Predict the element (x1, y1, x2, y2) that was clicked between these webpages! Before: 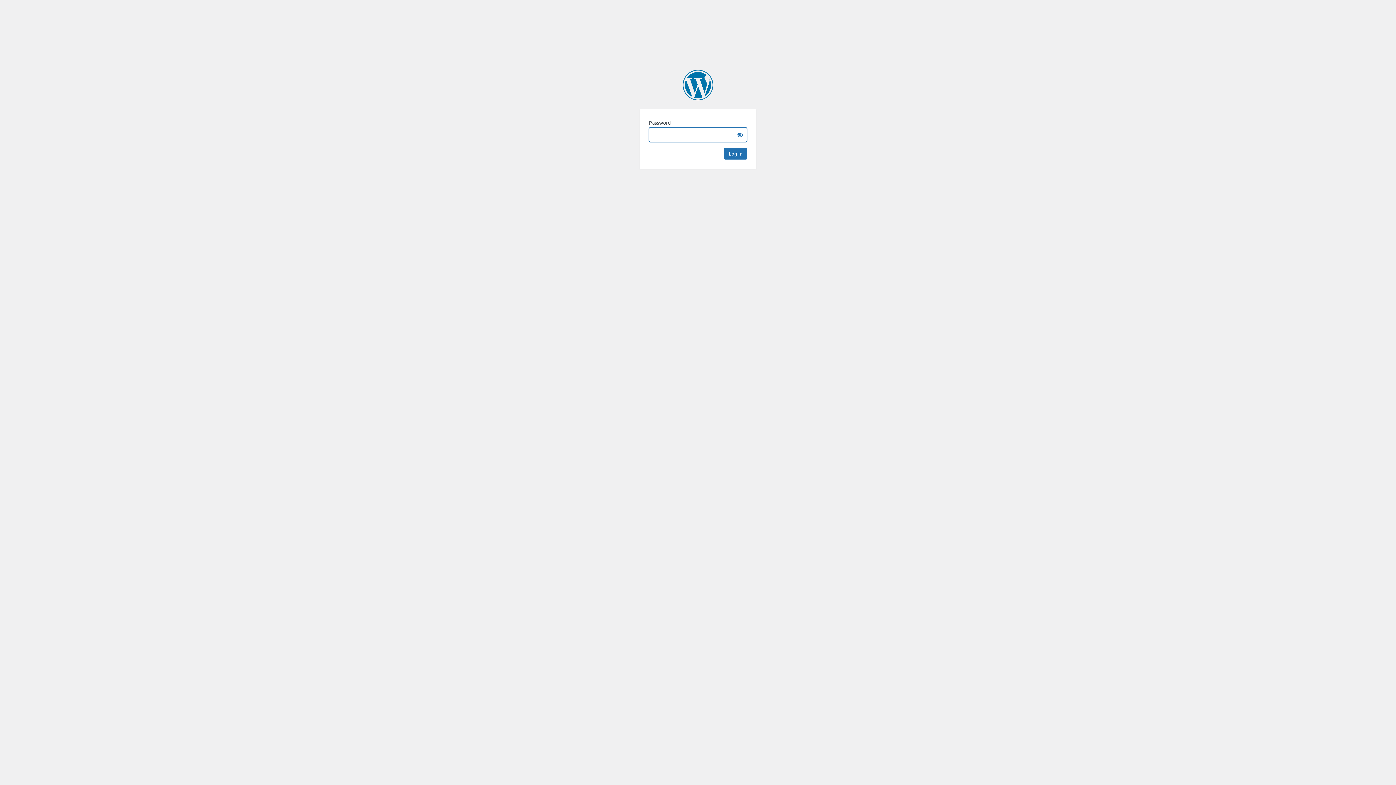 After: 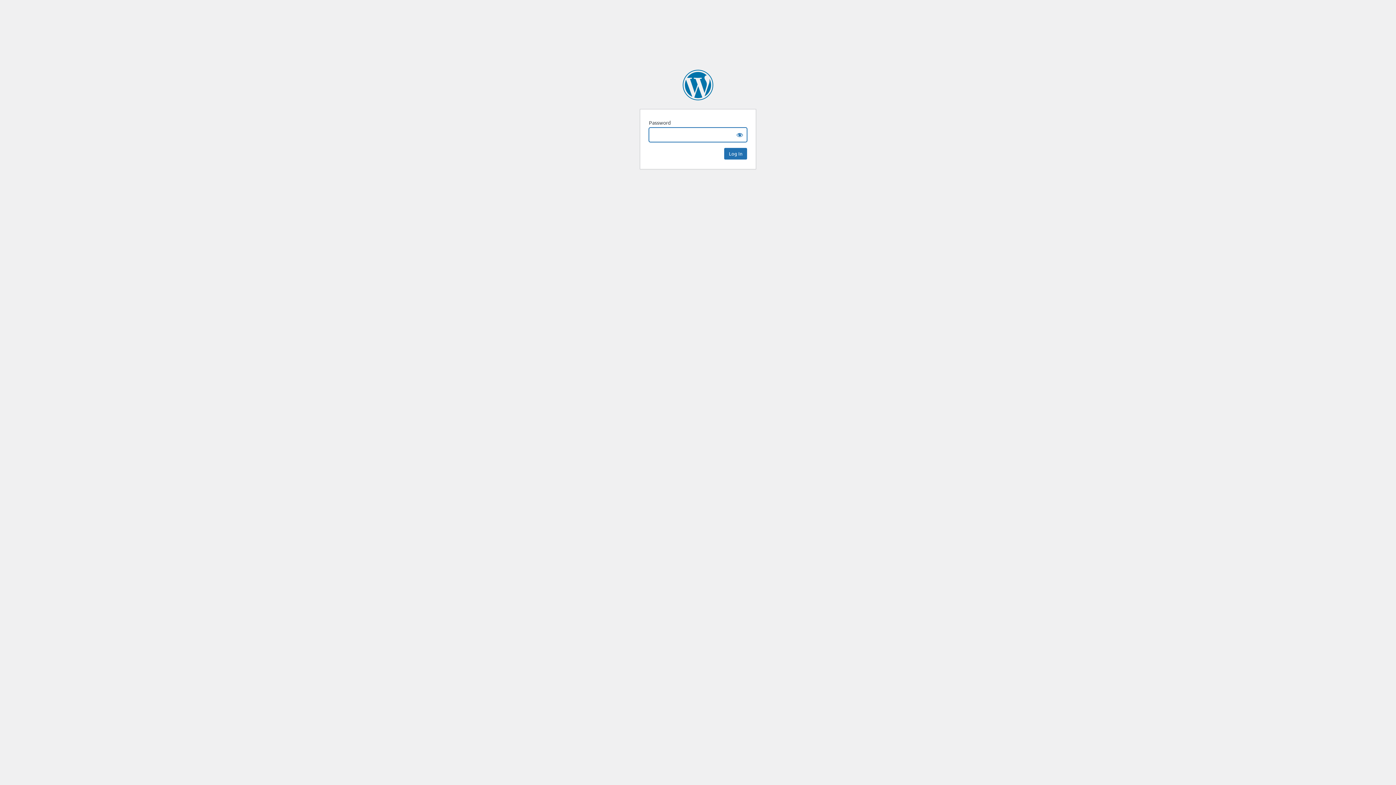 Action: label: joanne-khoo.com bbox: (682, 69, 713, 100)